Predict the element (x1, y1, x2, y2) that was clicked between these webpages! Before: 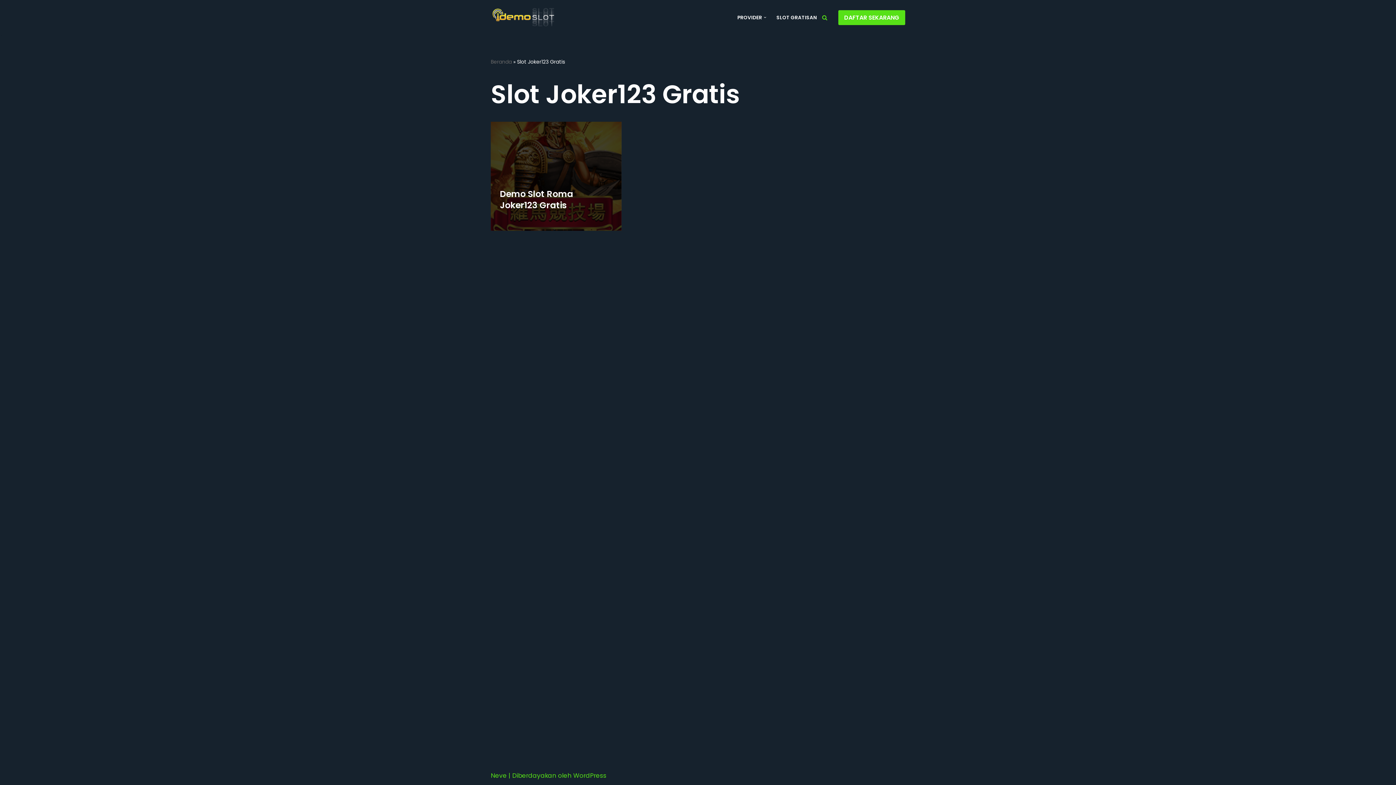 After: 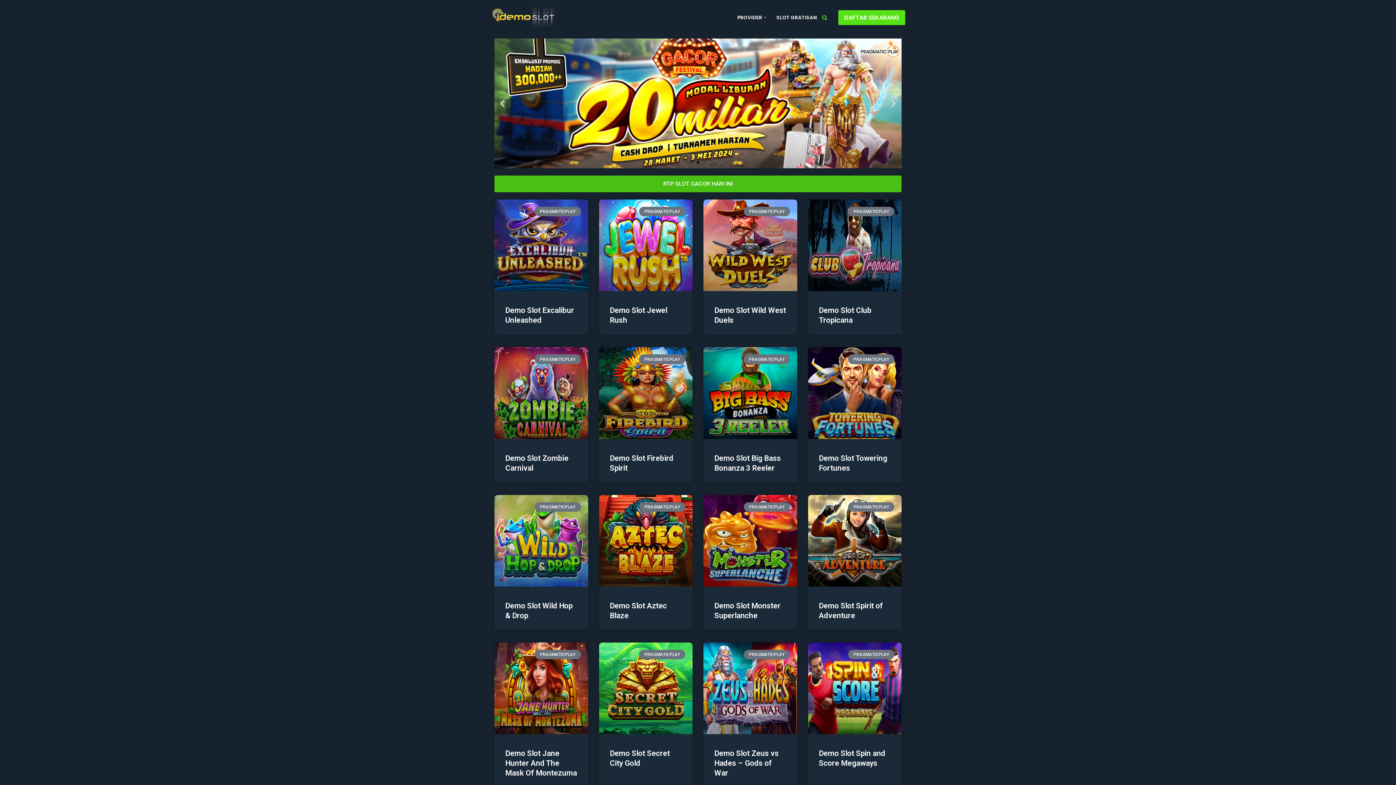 Action: label: idemoslot Demo Slot Gratis bbox: (490, 6, 557, 28)